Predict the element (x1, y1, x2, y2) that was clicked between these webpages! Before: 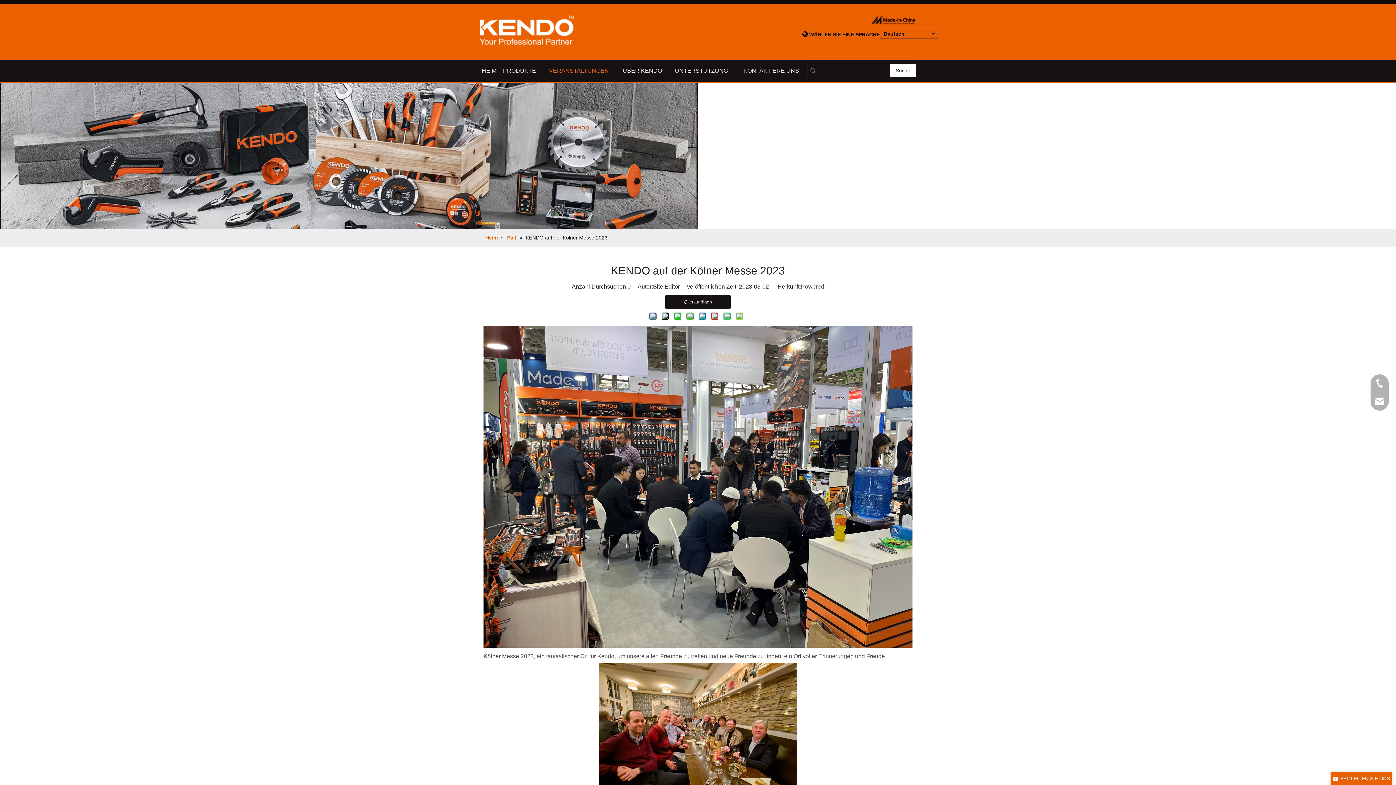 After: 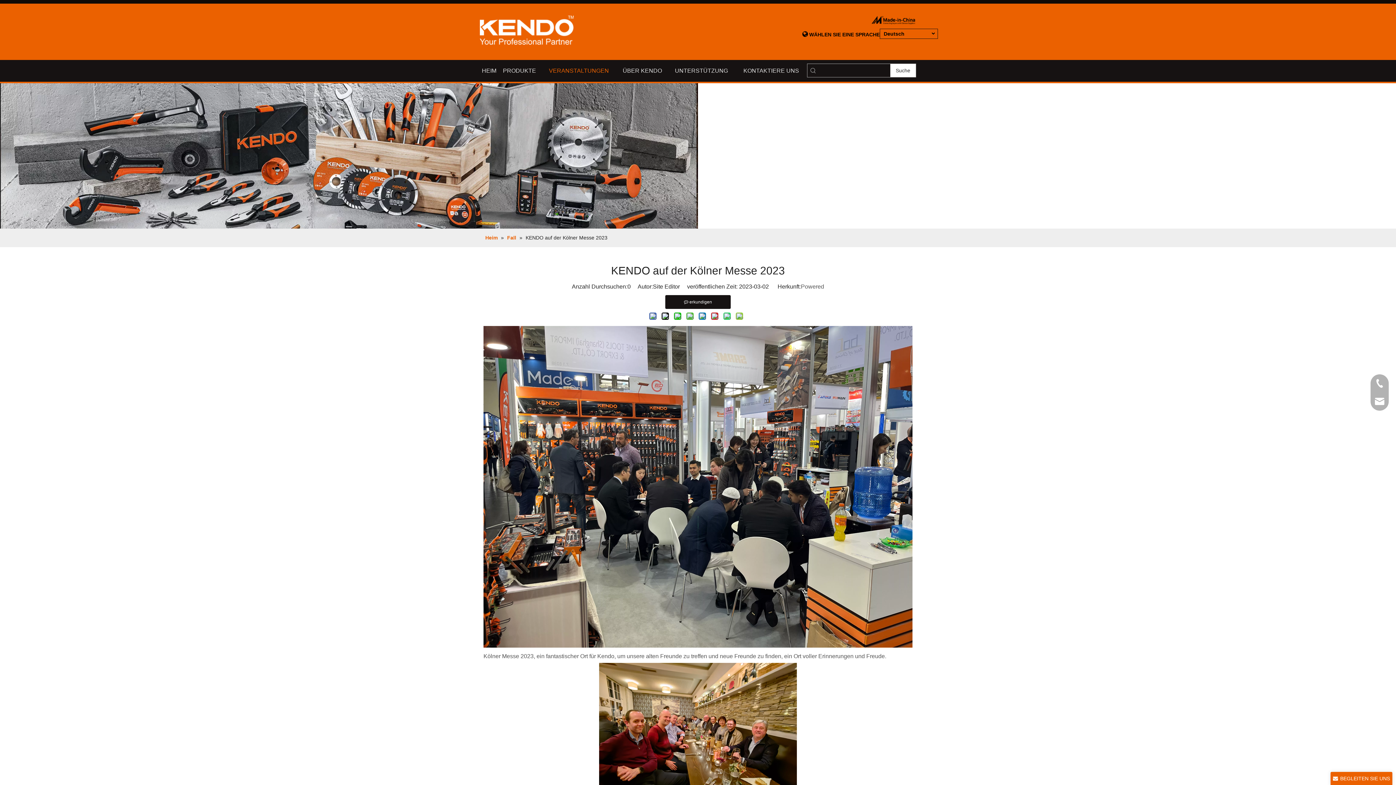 Action: bbox: (870, 14, 916, 25) label: logo-made in china